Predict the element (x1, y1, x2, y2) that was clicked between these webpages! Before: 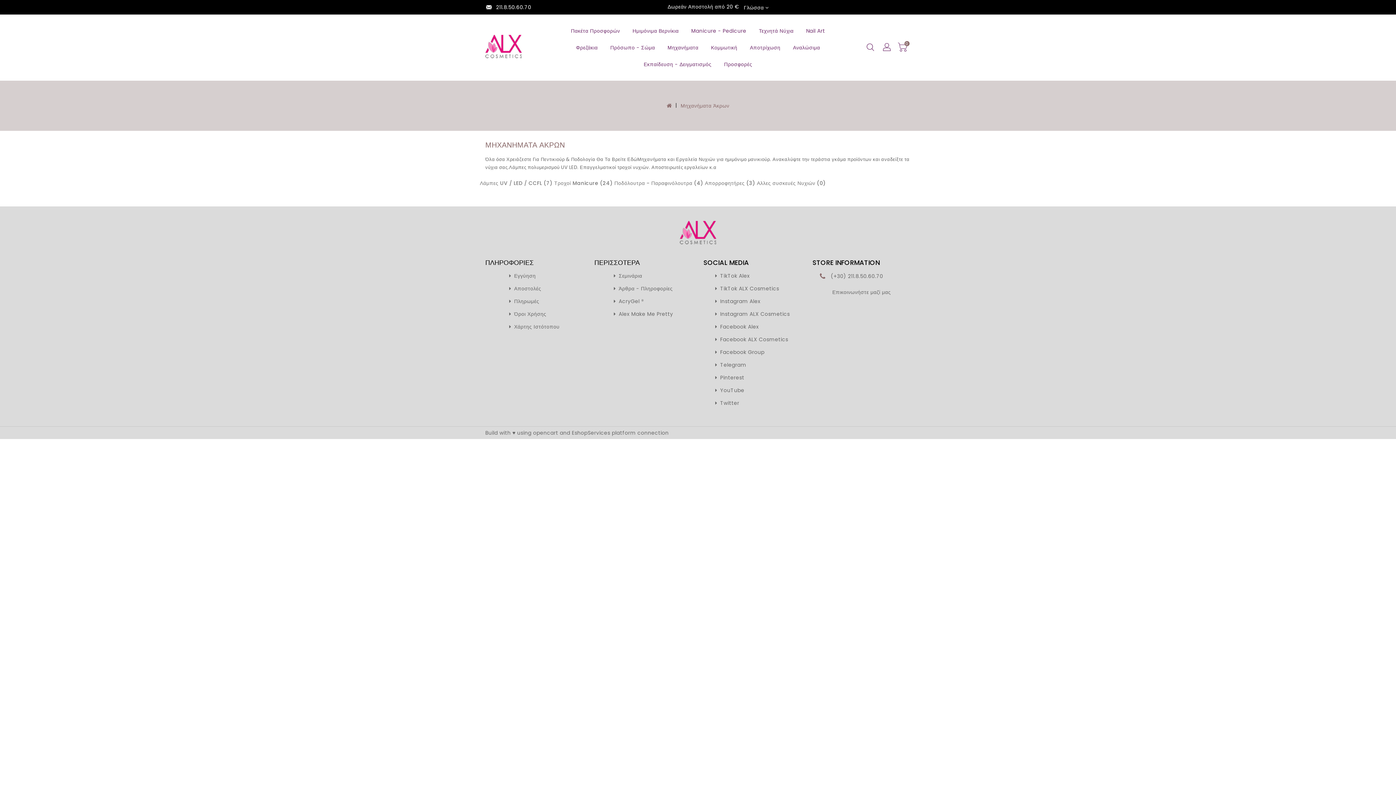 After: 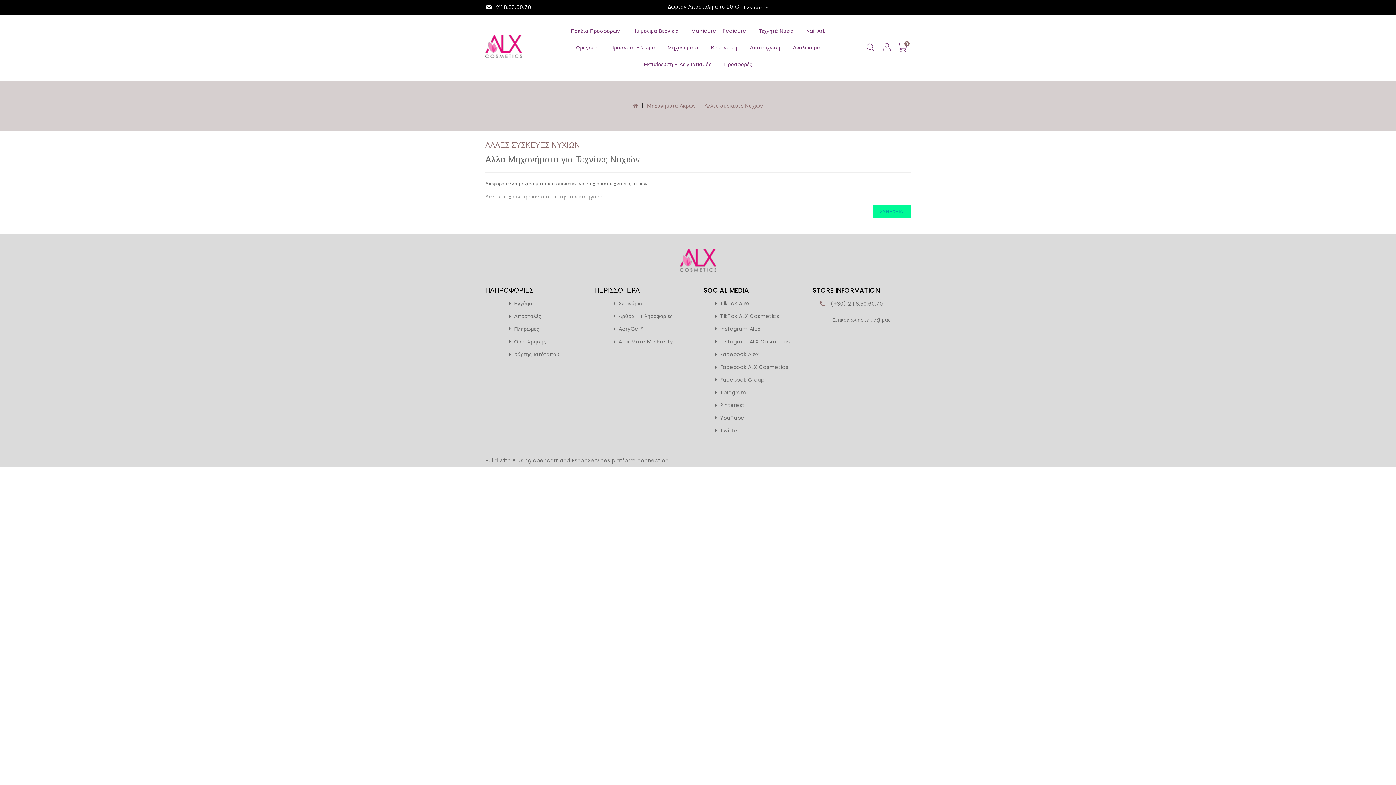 Action: label: Αλλες συσκευές Νυχιών (0) bbox: (757, 177, 826, 186)